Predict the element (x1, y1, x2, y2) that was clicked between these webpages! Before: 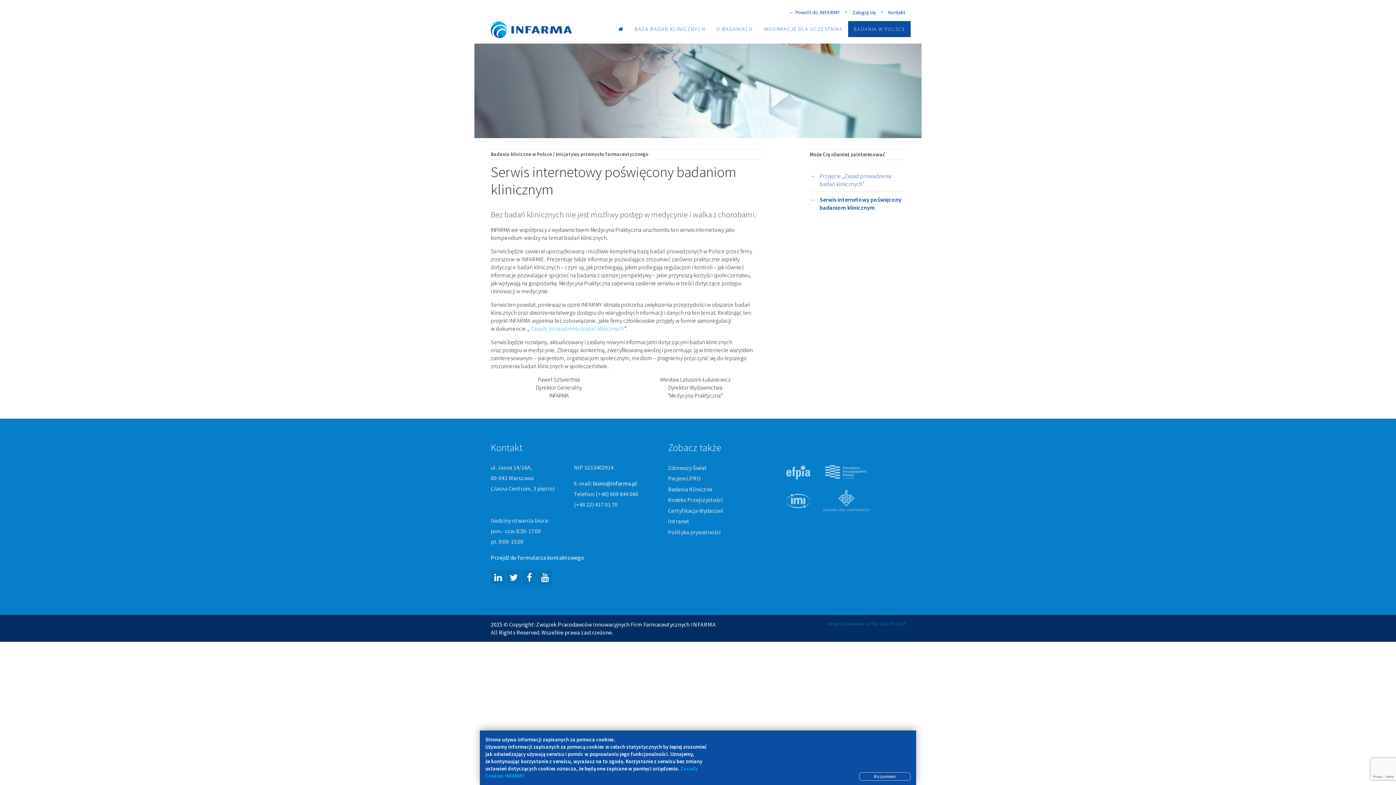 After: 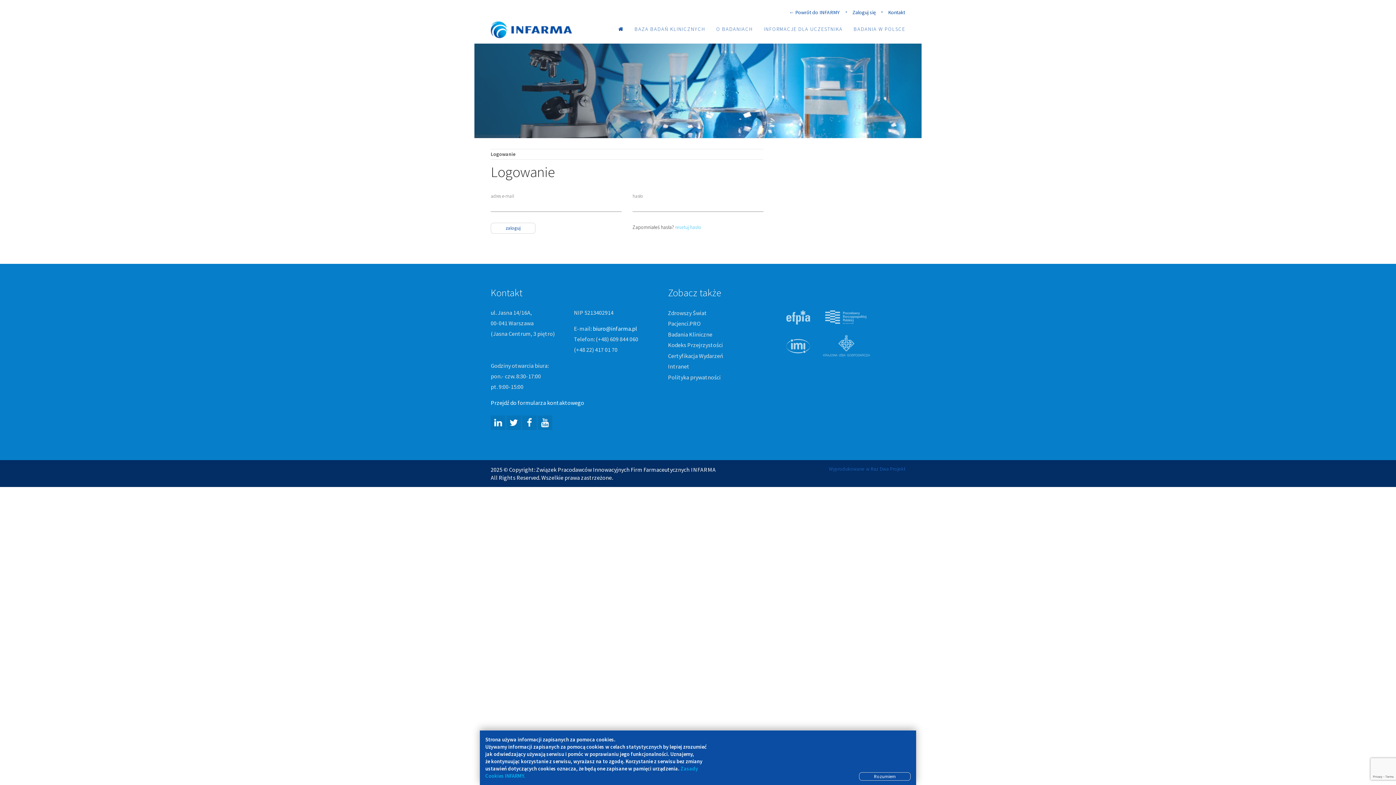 Action: bbox: (852, 9, 876, 16) label: Zaloguj się